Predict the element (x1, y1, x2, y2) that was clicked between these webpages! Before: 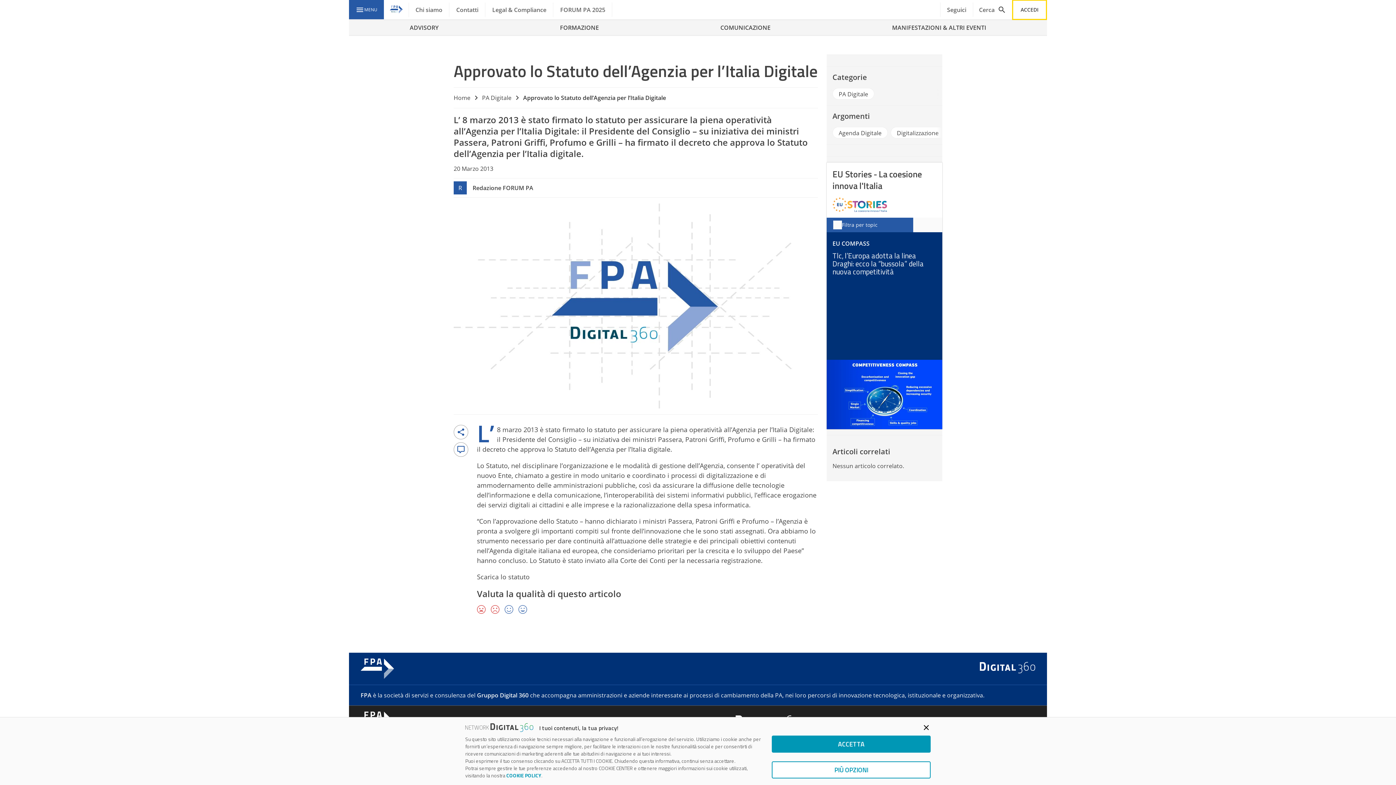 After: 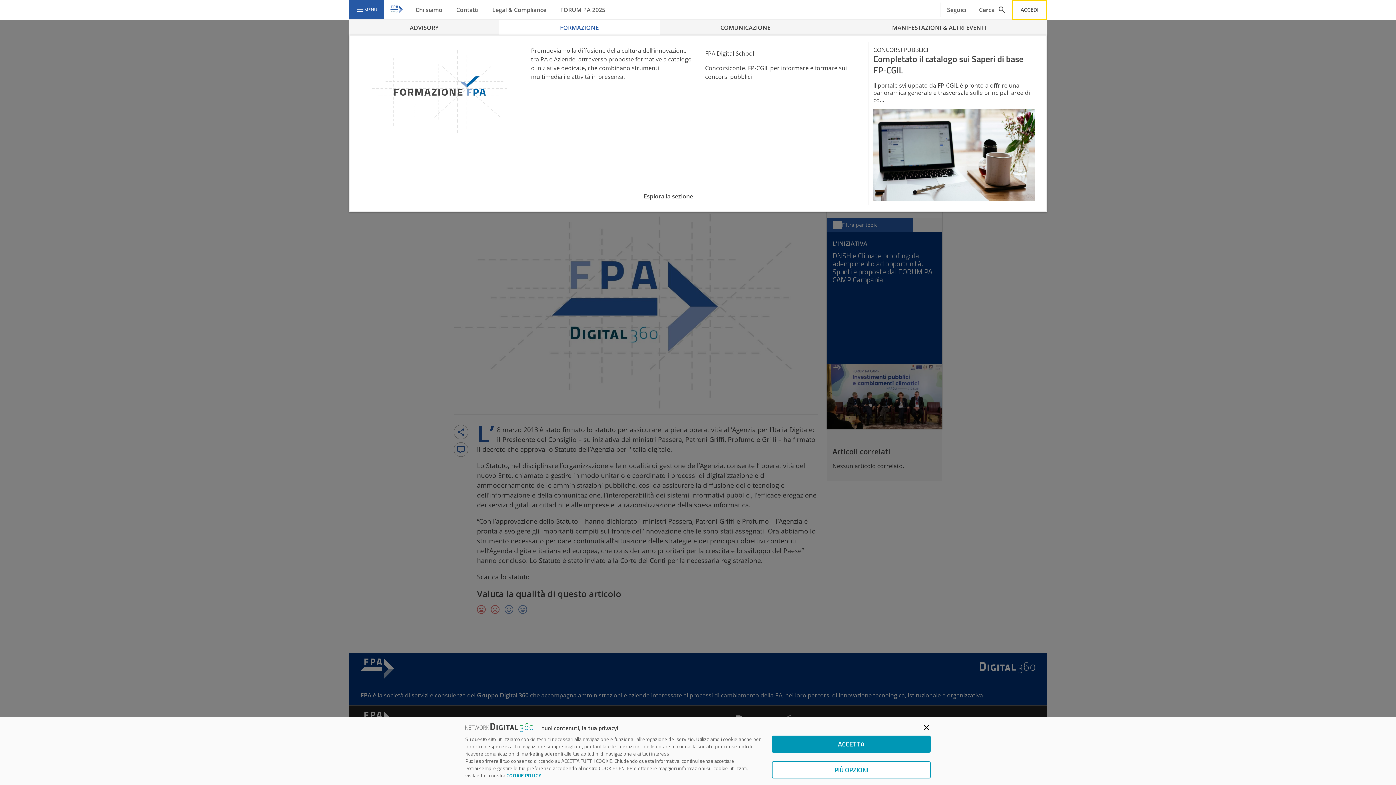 Action: bbox: (499, 20, 659, 34) label: FORMAZIONE